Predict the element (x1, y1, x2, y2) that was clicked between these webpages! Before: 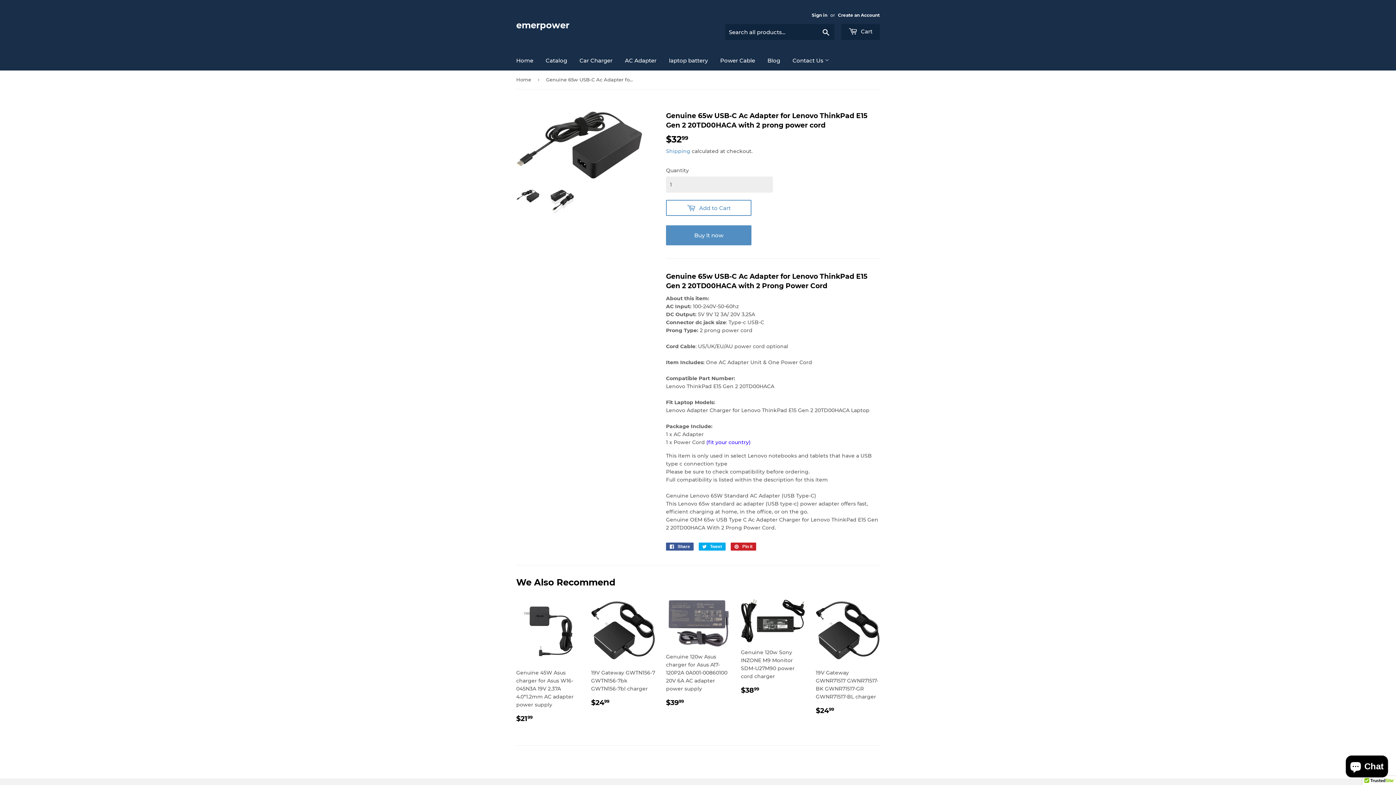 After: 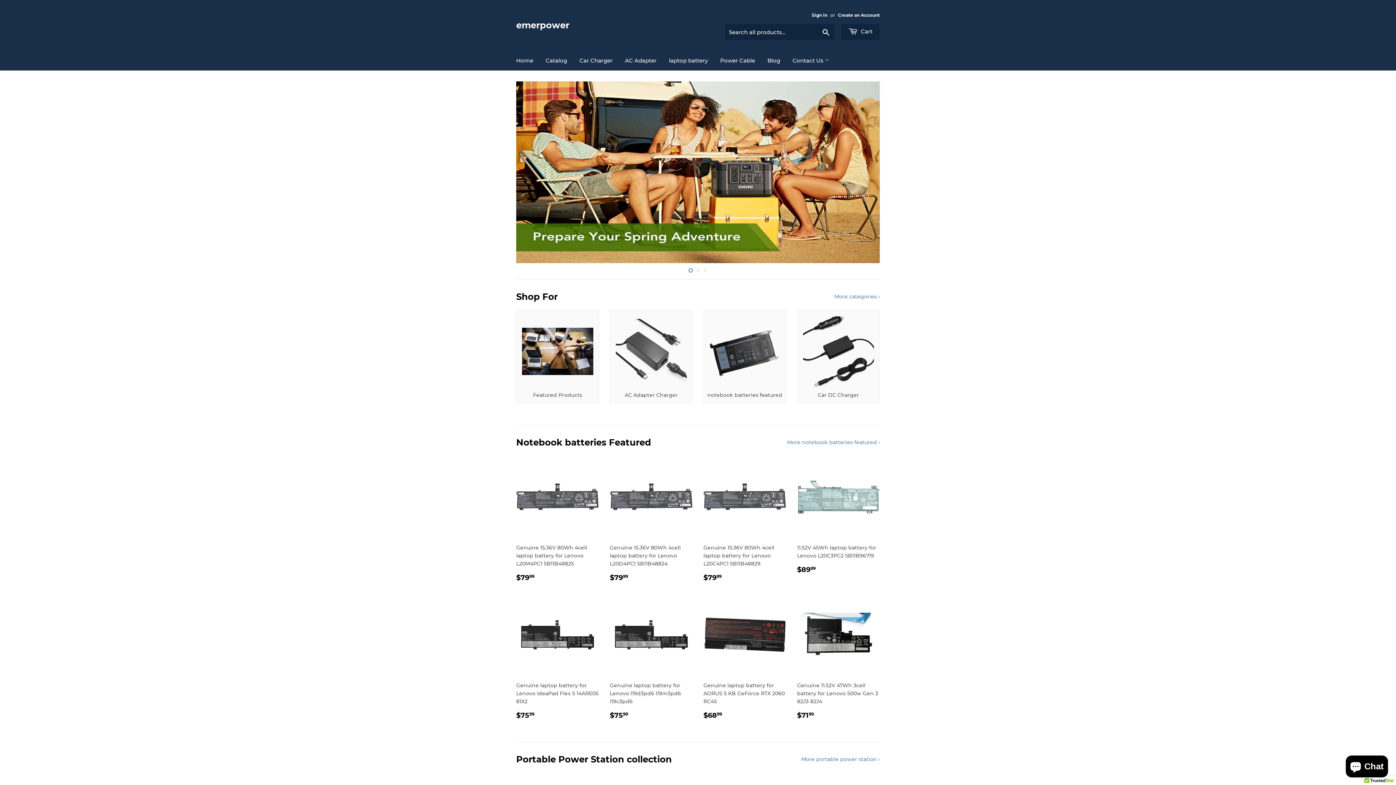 Action: label: emerpower bbox: (516, 19, 698, 31)